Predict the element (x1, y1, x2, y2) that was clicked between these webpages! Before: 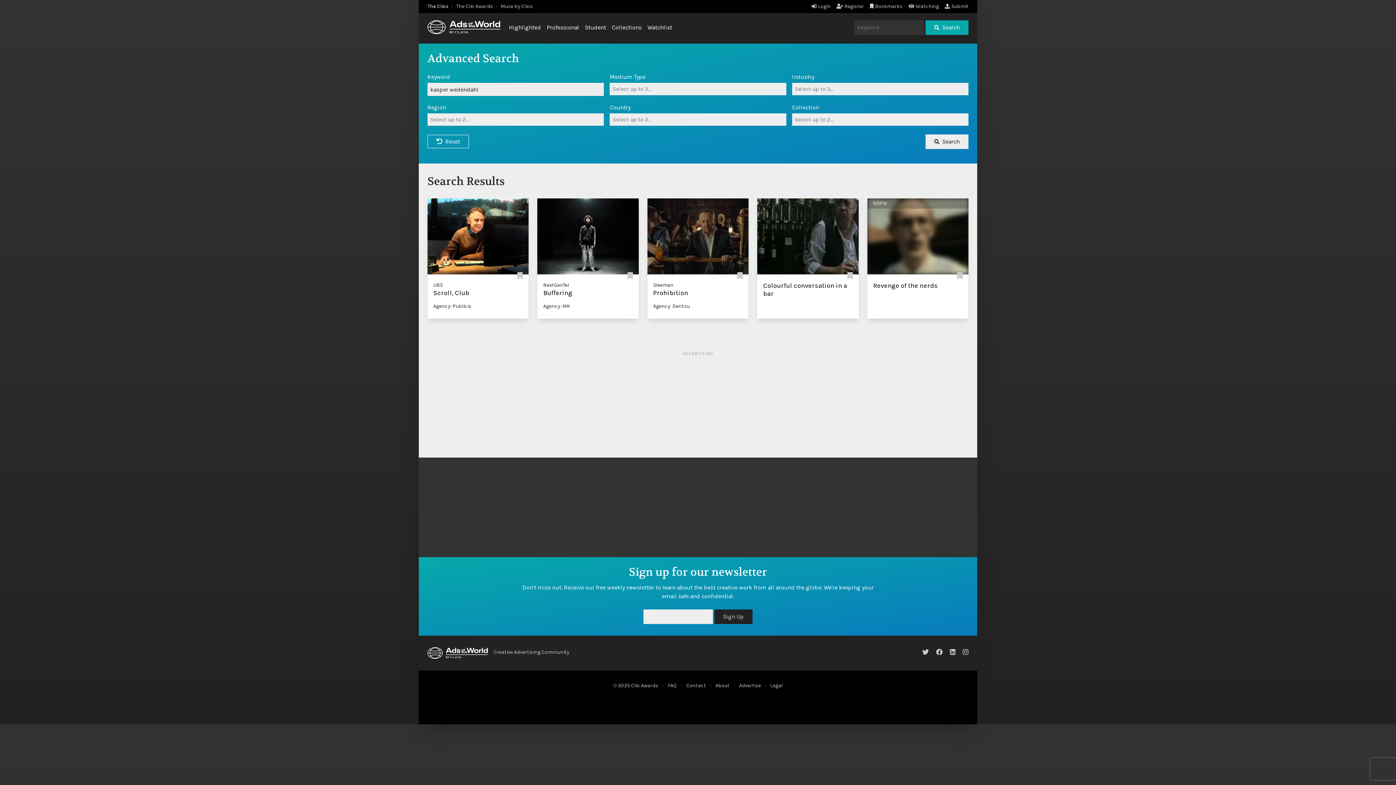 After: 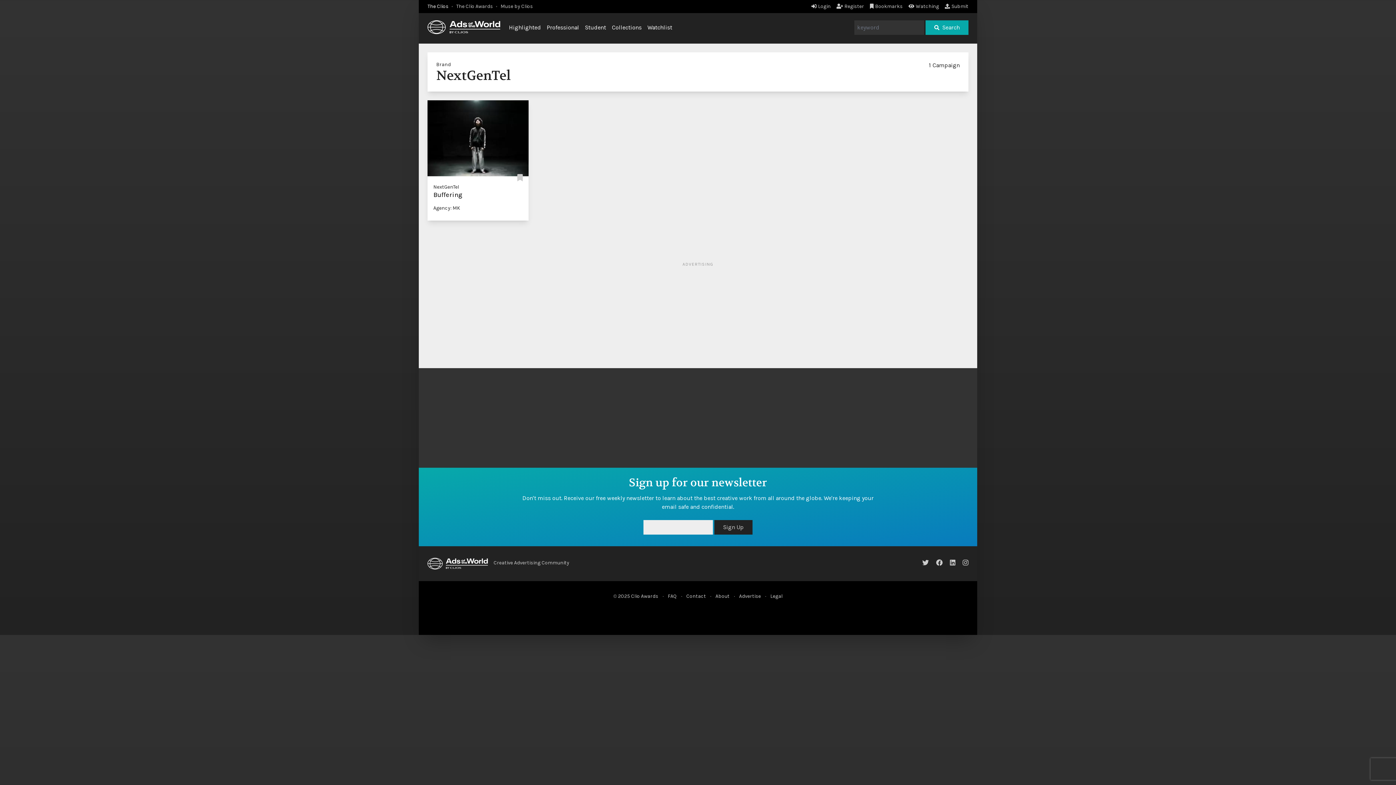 Action: bbox: (543, 282, 569, 288) label: NextGenTel